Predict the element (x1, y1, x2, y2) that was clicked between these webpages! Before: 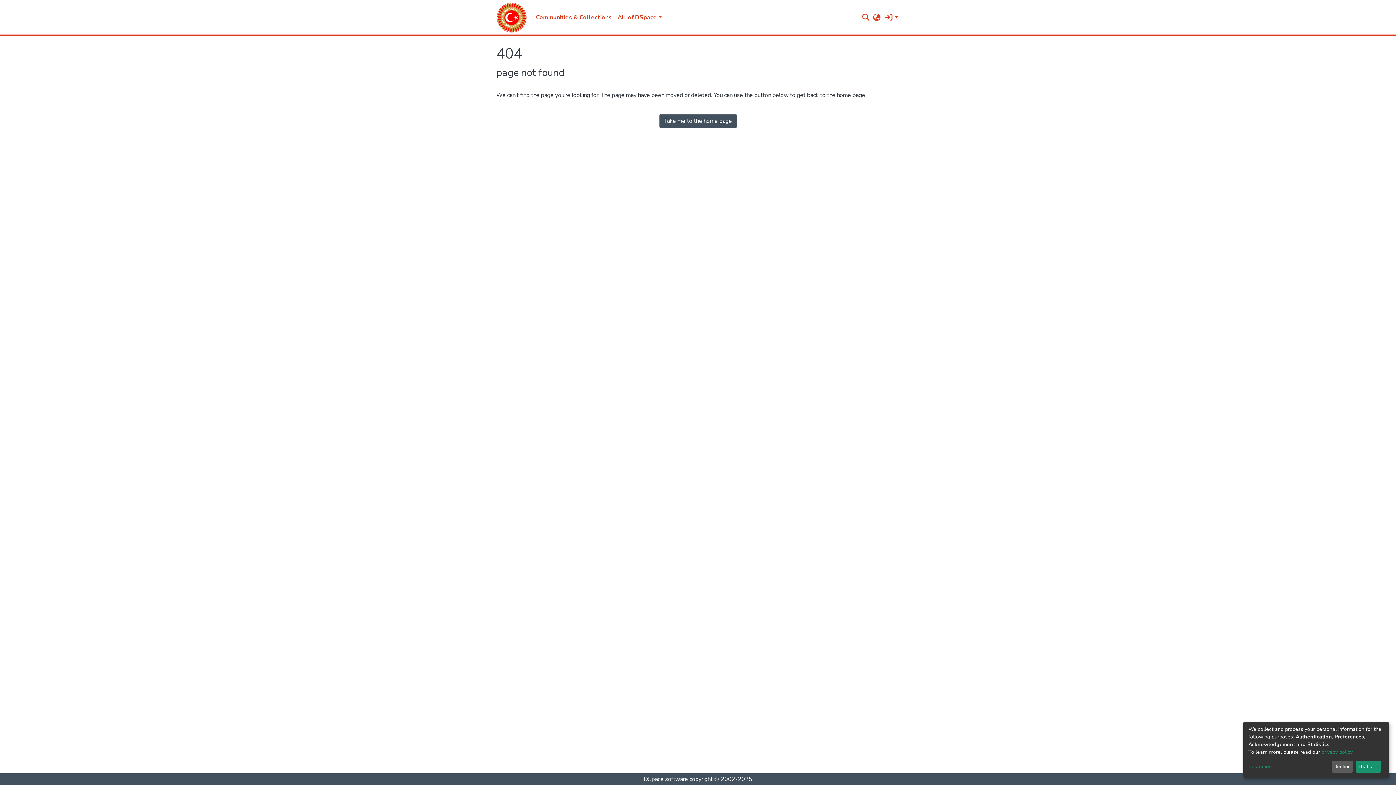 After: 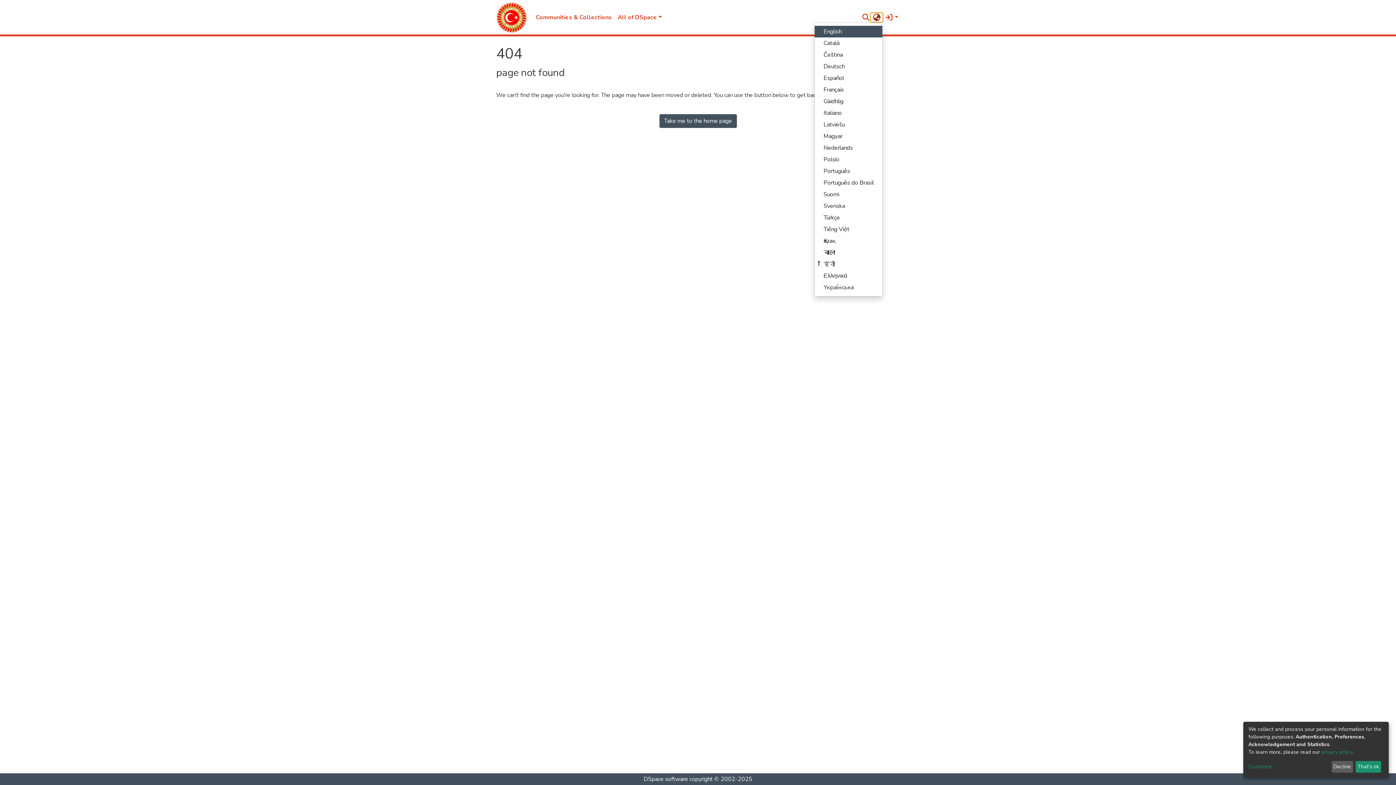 Action: label: Language switch bbox: (871, 13, 883, 21)